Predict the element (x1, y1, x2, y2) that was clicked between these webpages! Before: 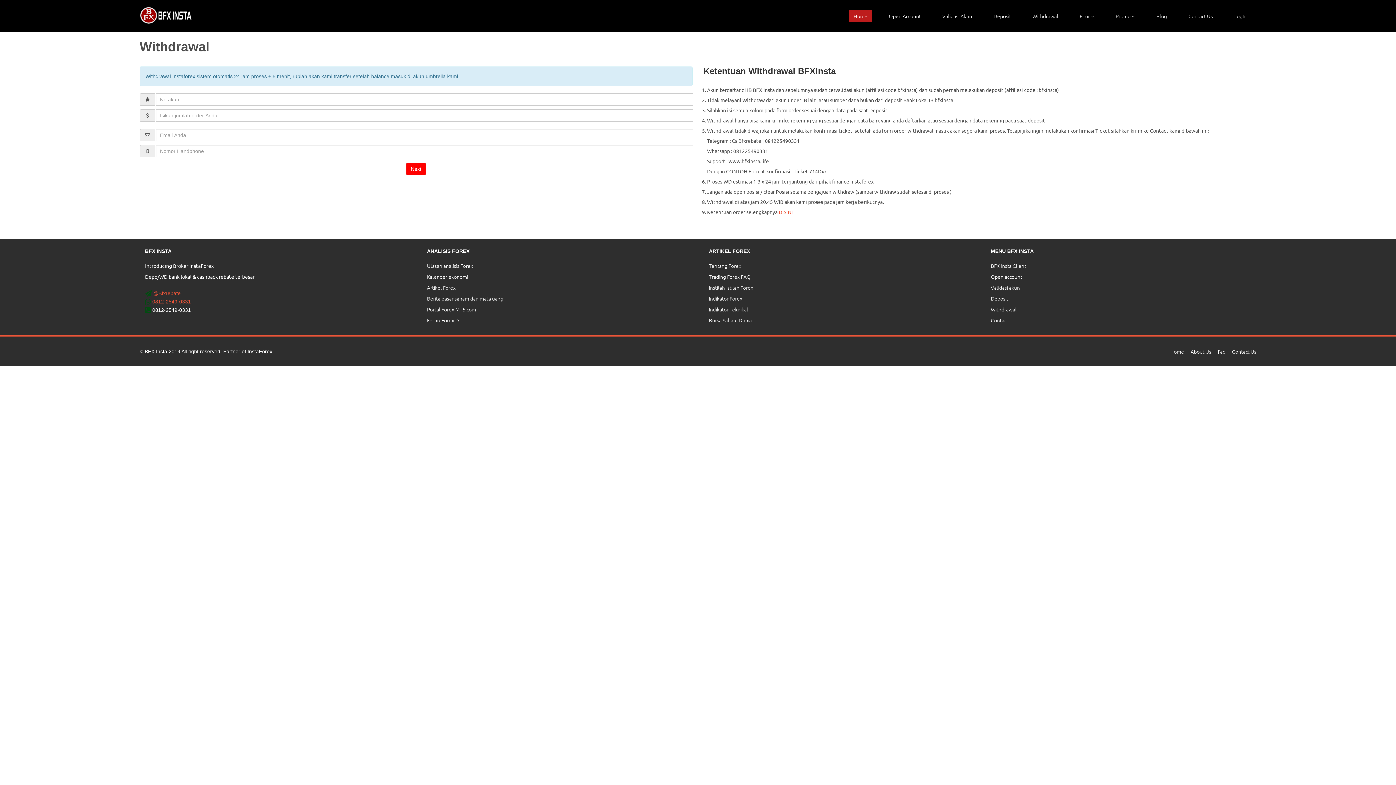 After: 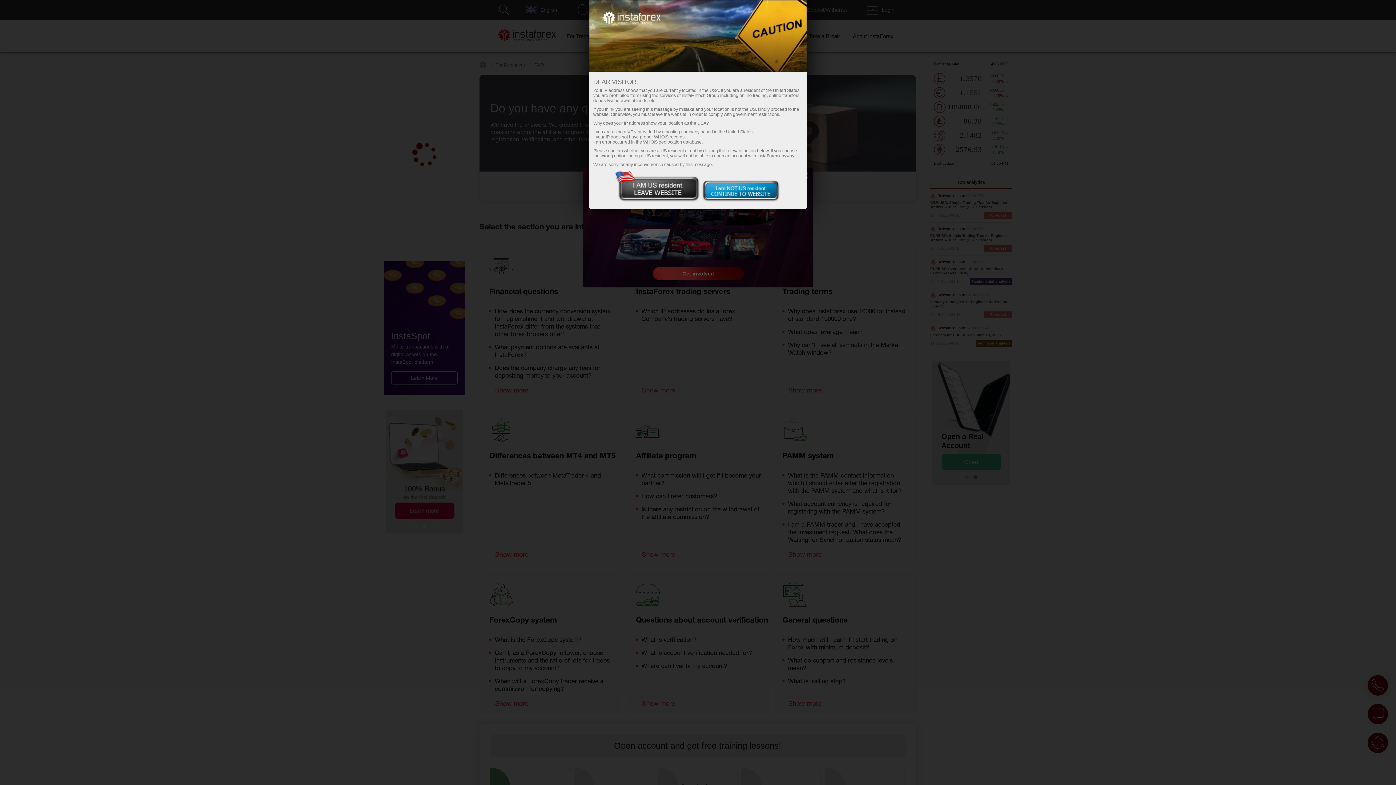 Action: label: Trading Forex FAQ bbox: (709, 273, 750, 280)